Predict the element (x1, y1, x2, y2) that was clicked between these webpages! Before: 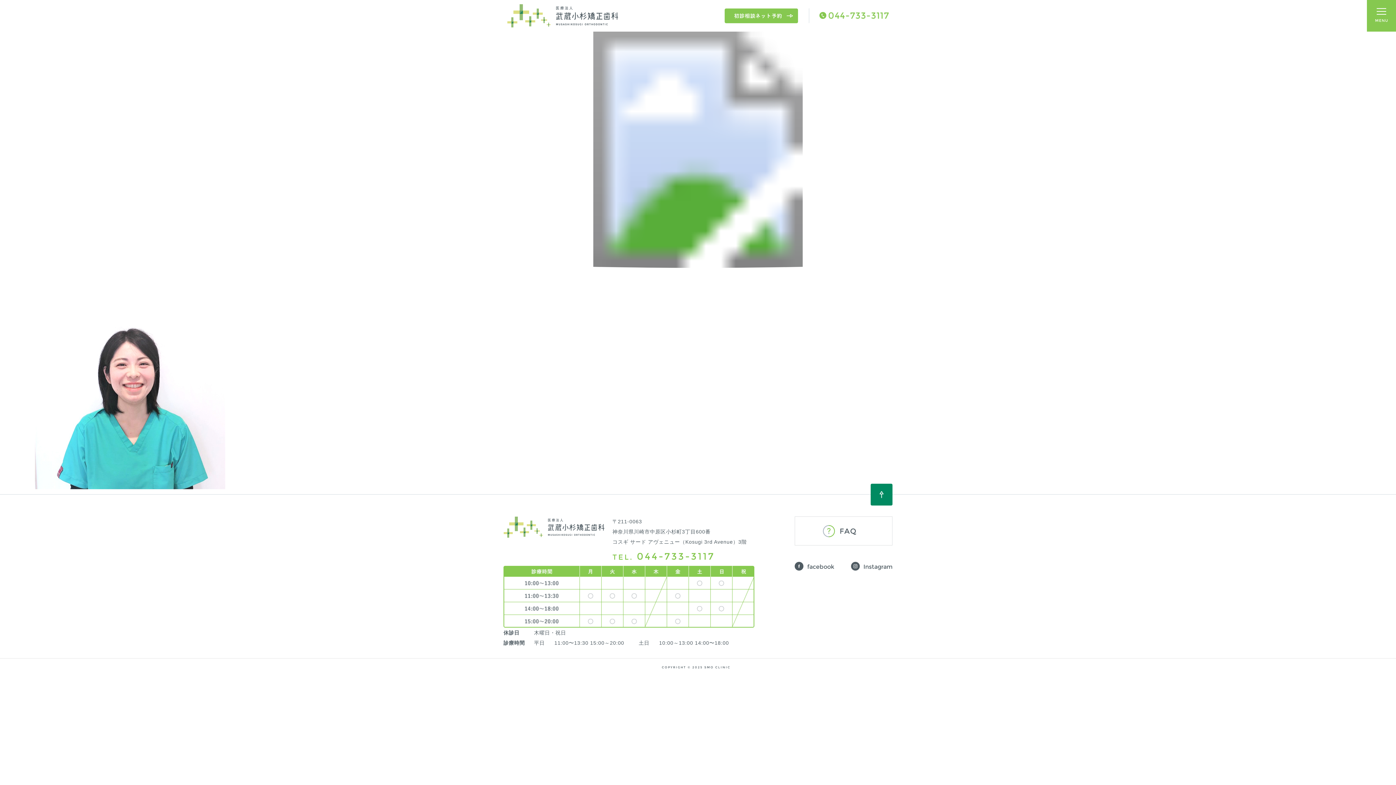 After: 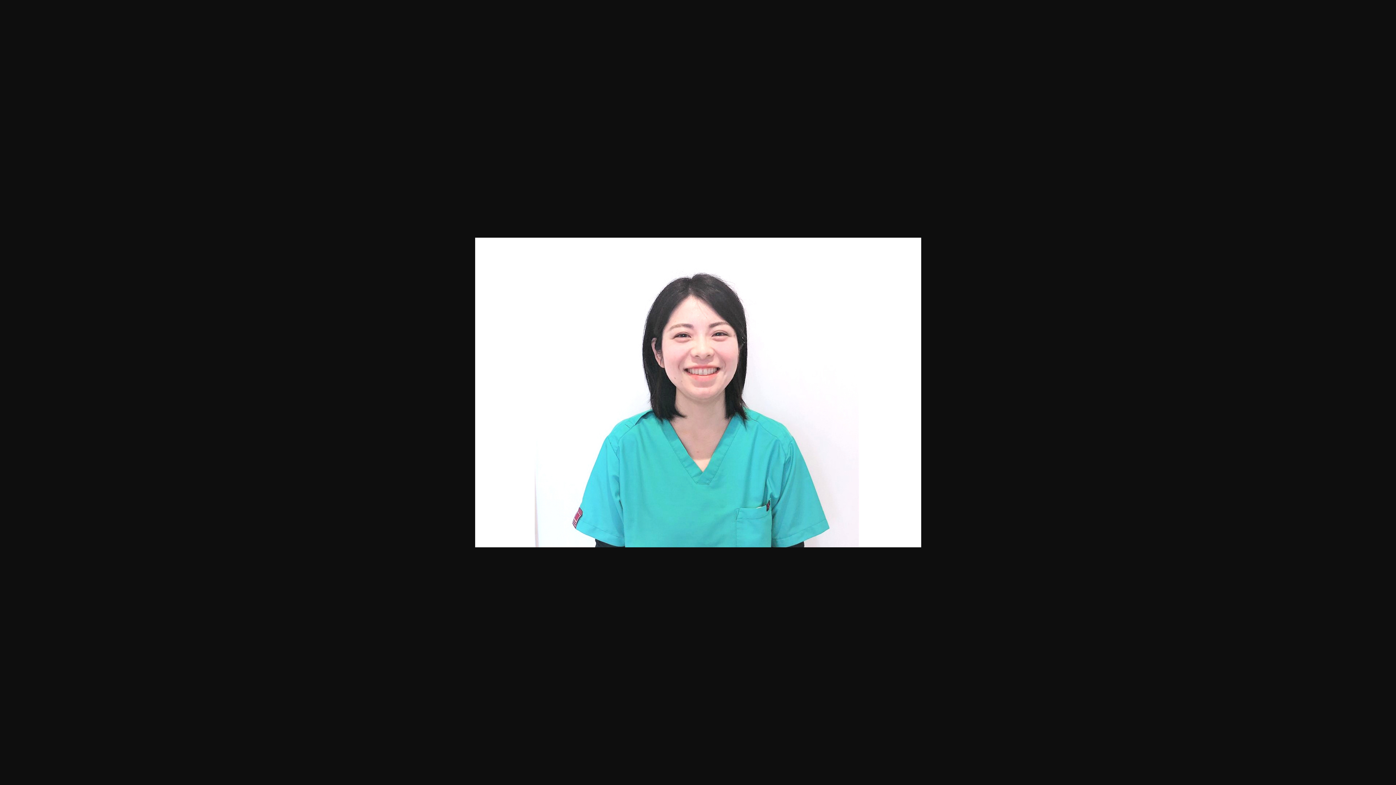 Action: bbox: (0, 395, 261, 401)